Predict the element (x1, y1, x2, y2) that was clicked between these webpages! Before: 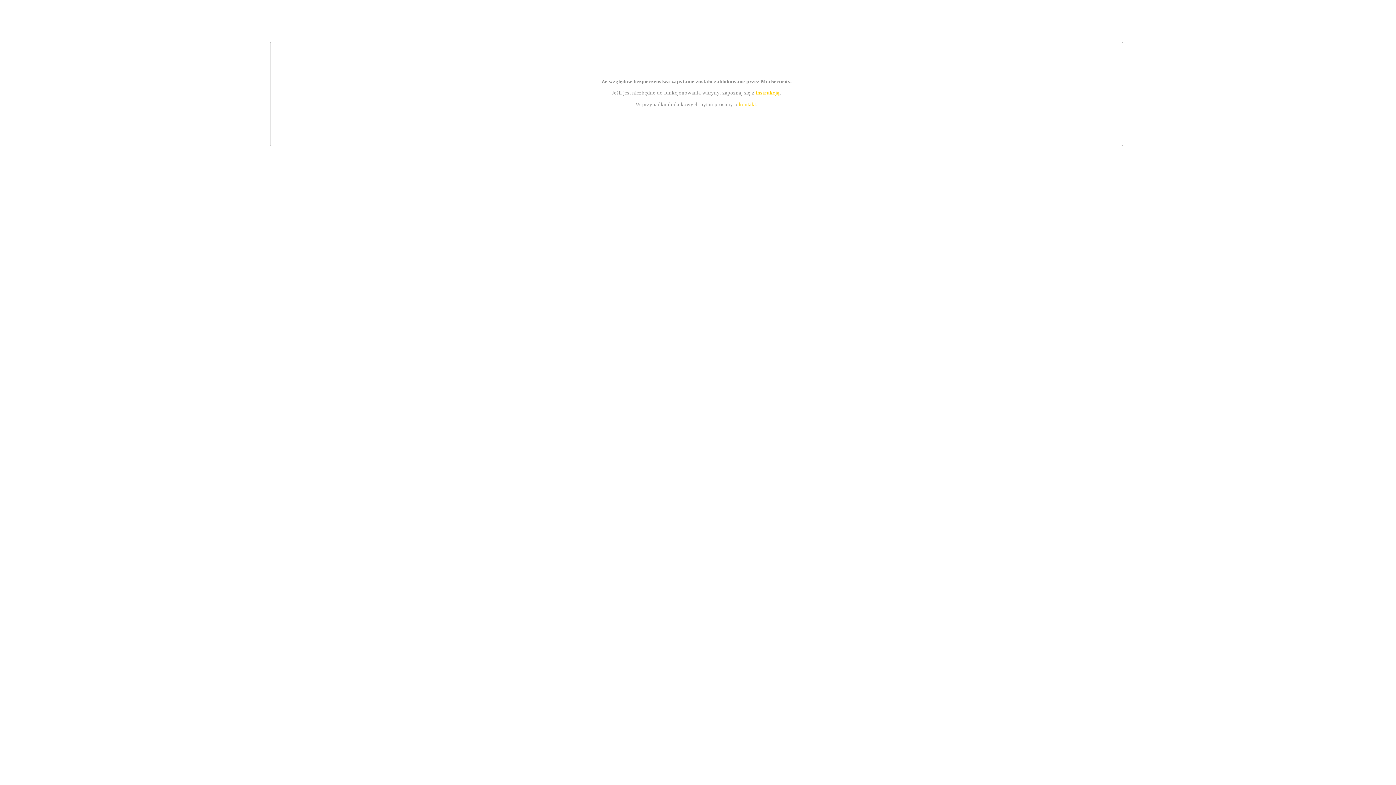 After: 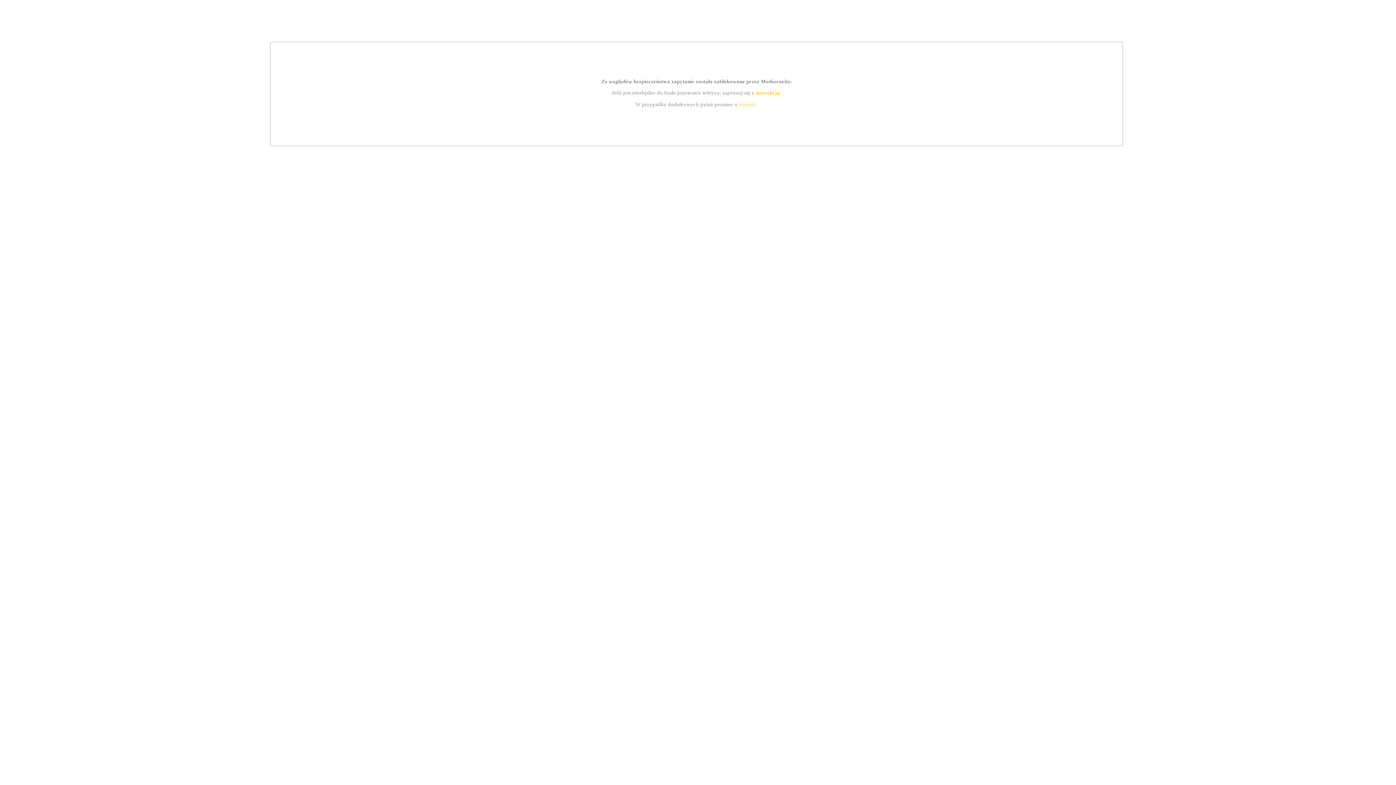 Action: bbox: (755, 89, 779, 95) label: instrukcją